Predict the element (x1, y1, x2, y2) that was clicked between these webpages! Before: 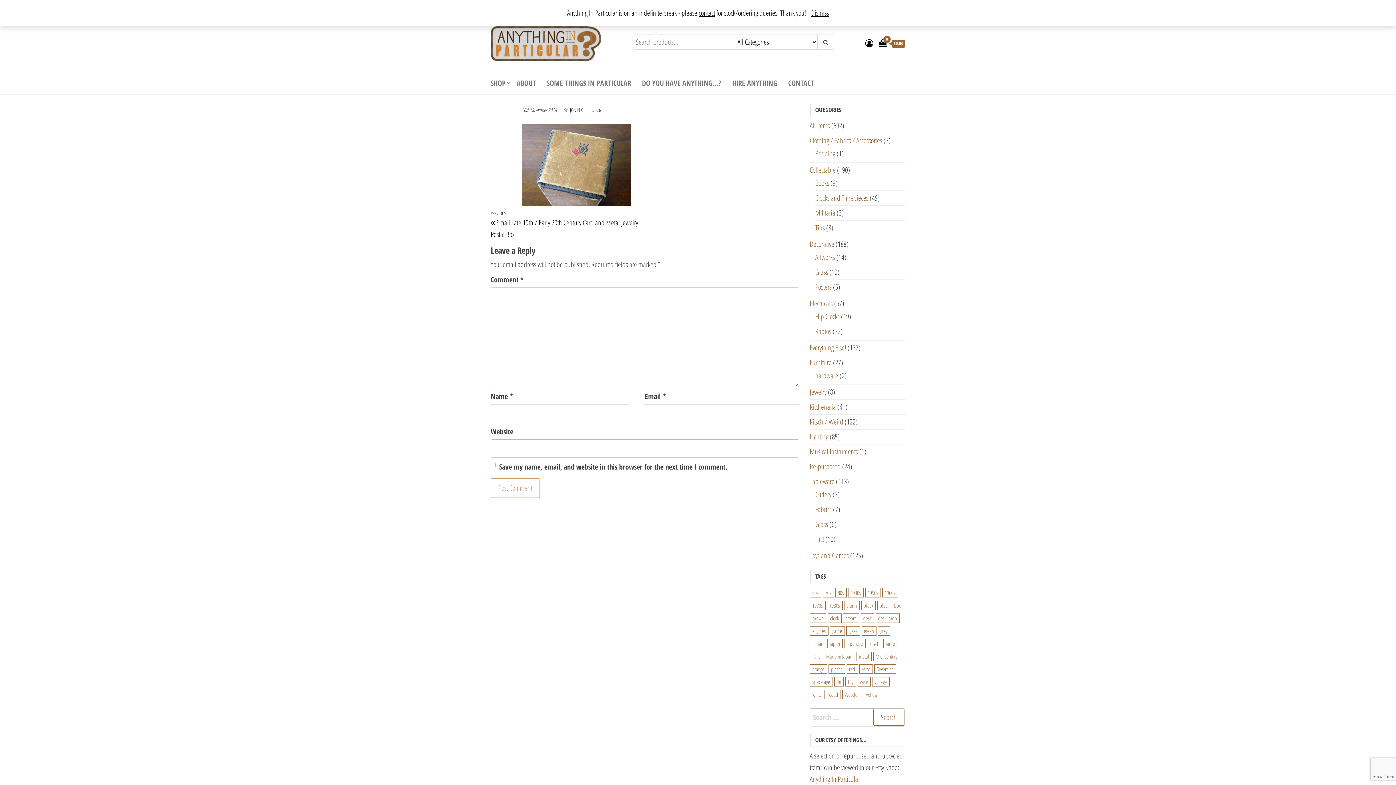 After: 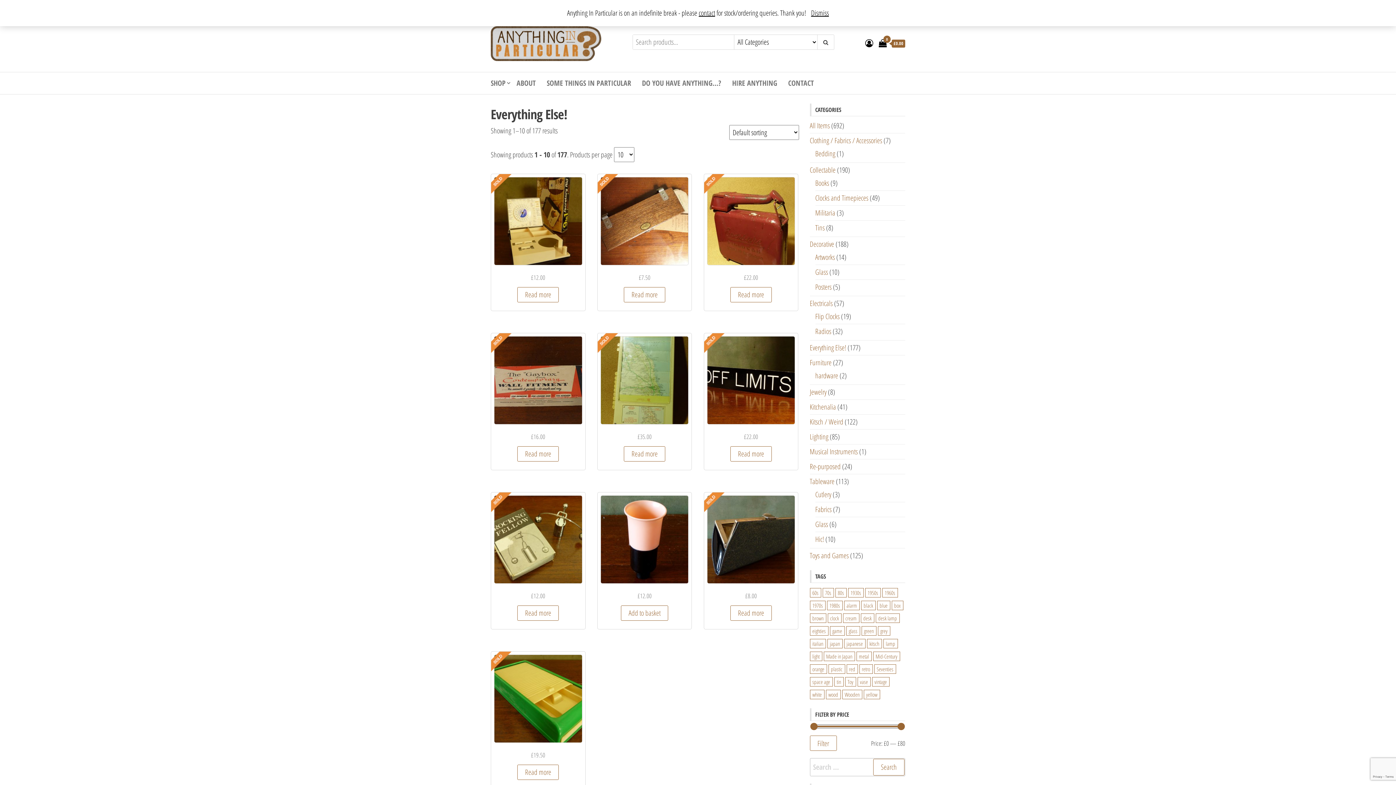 Action: bbox: (810, 342, 846, 352) label: Everything Else!